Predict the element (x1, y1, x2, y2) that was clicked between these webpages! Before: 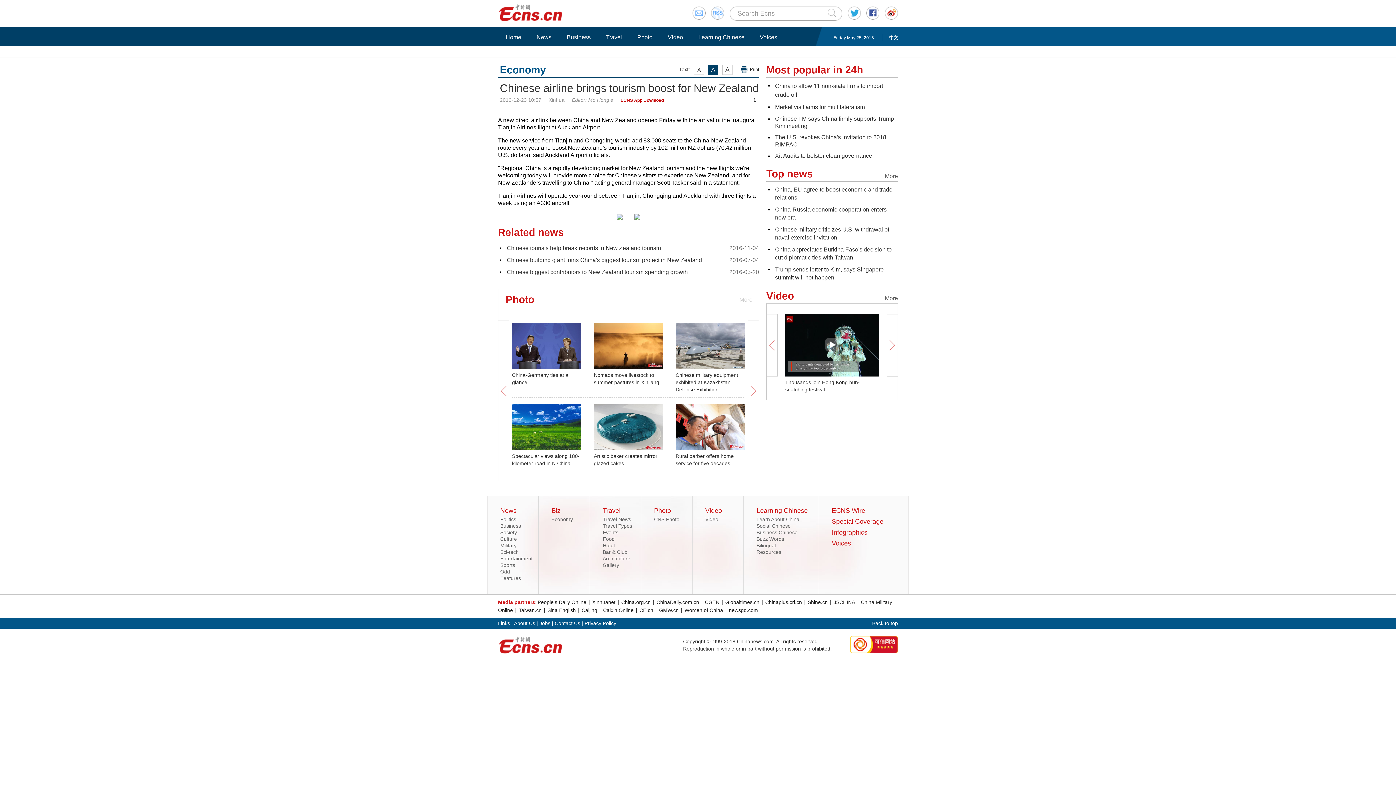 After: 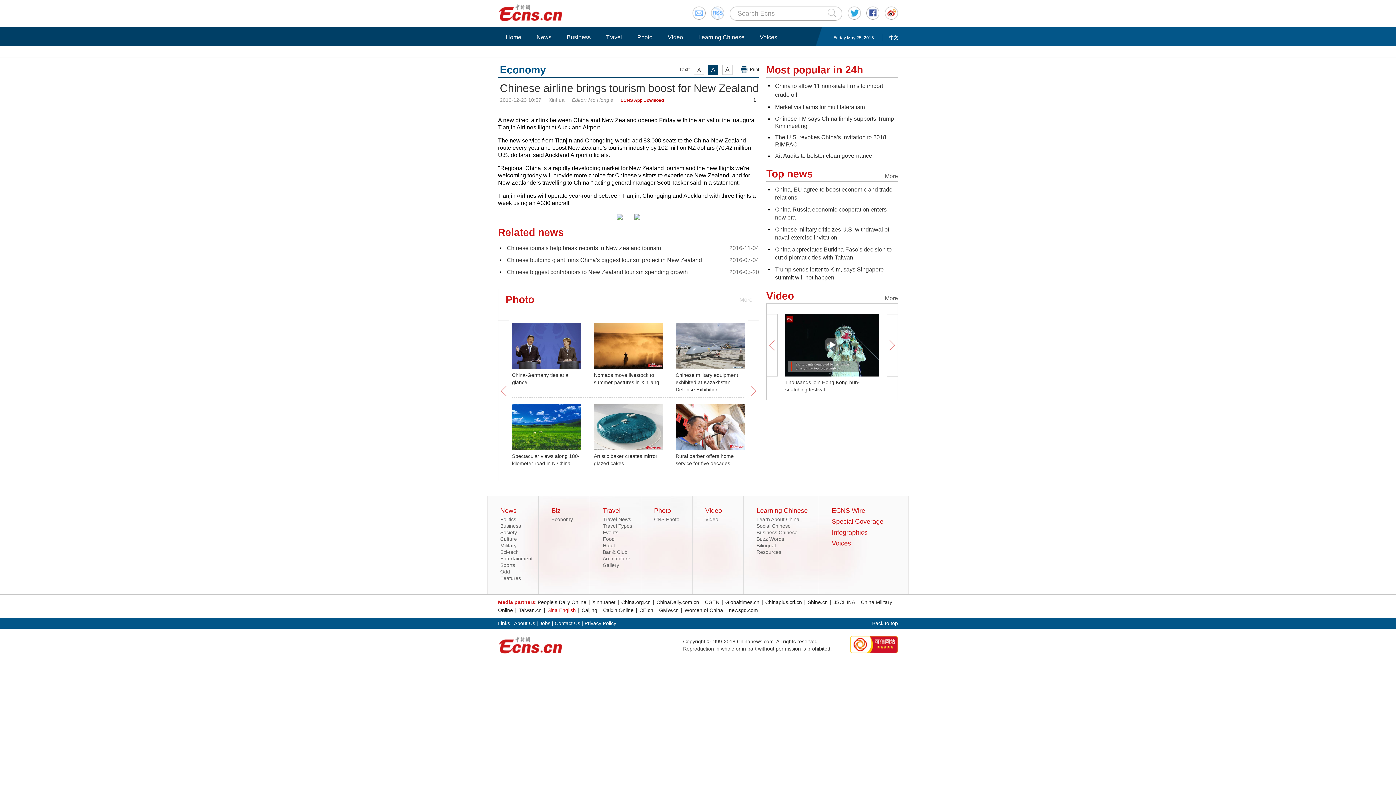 Action: label: Sina English bbox: (546, 607, 576, 613)